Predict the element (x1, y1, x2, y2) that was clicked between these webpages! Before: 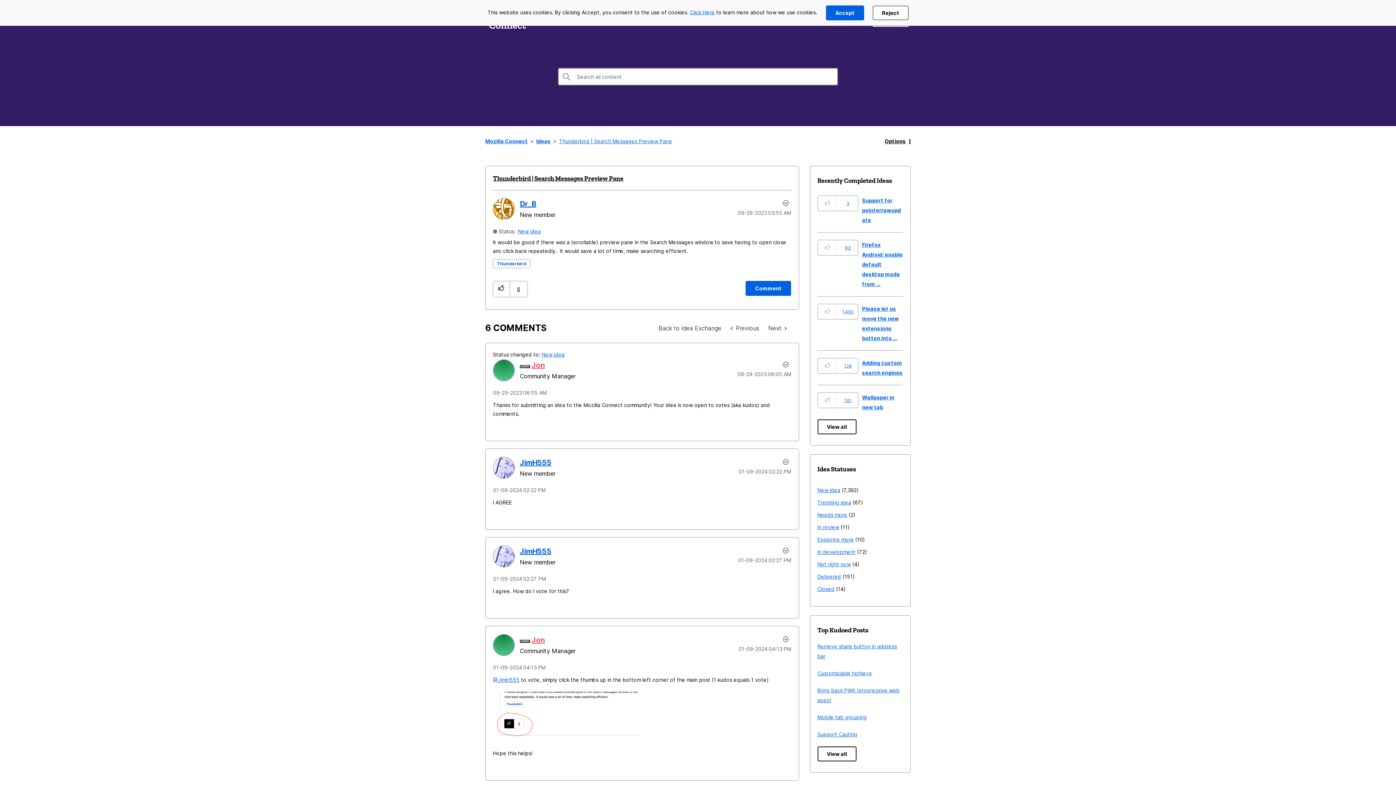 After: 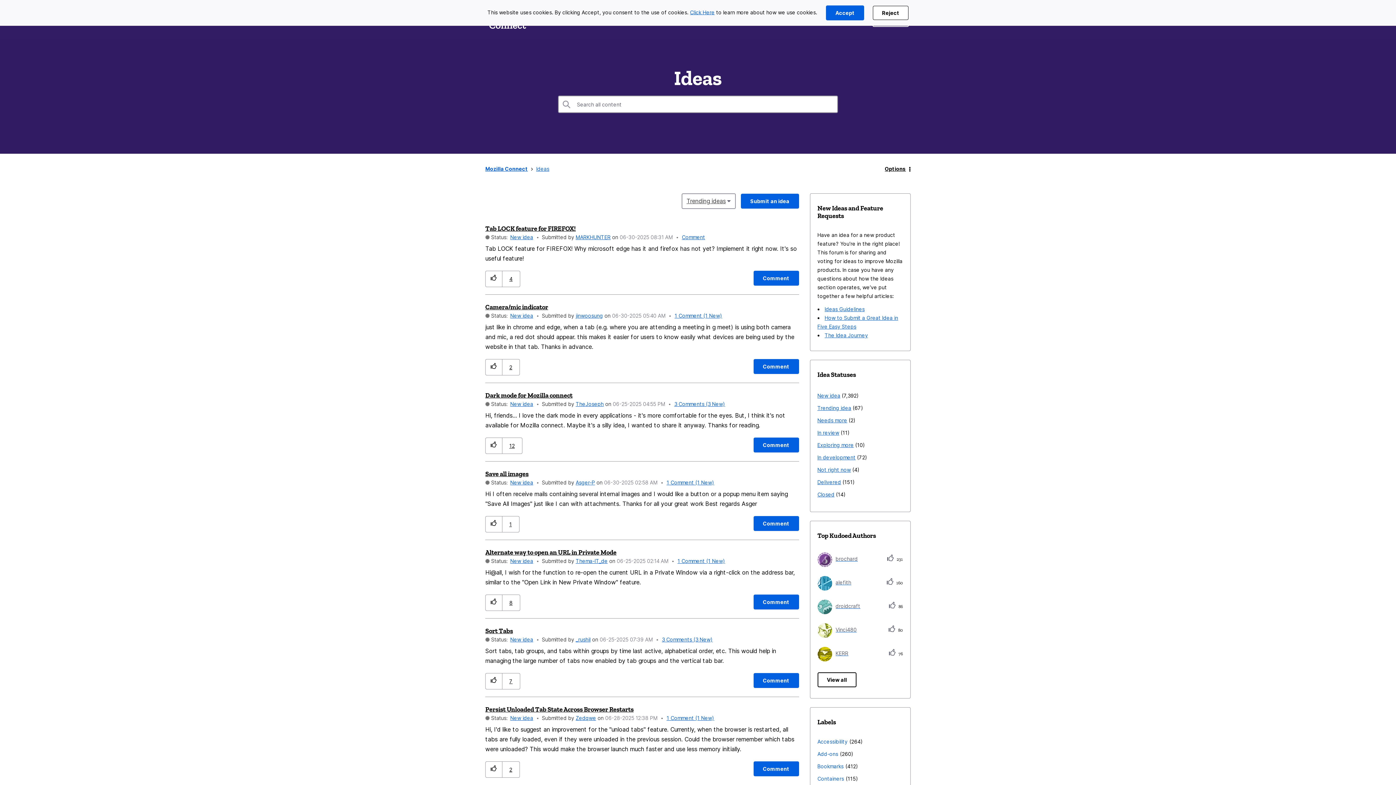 Action: label: Back to Idea Exchange bbox: (654, 322, 726, 334)